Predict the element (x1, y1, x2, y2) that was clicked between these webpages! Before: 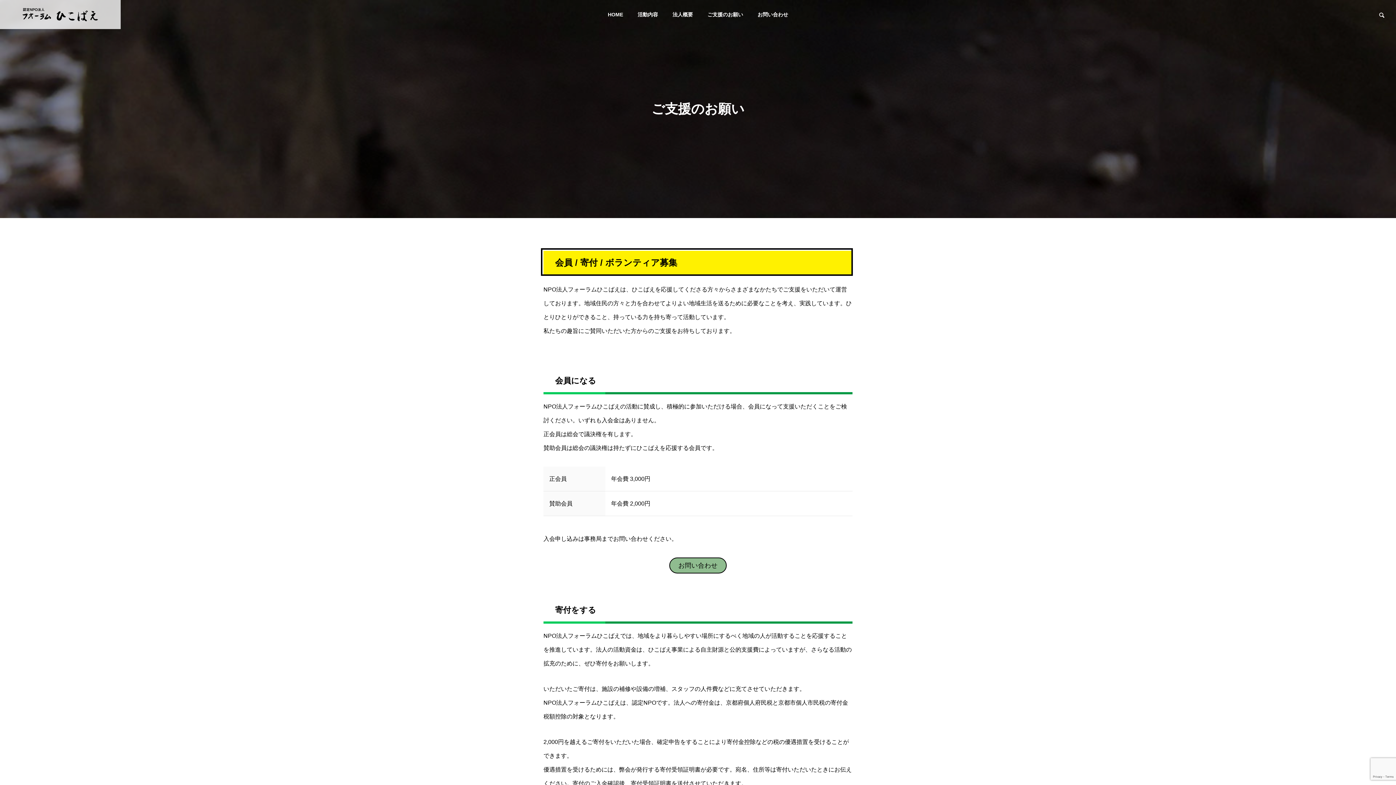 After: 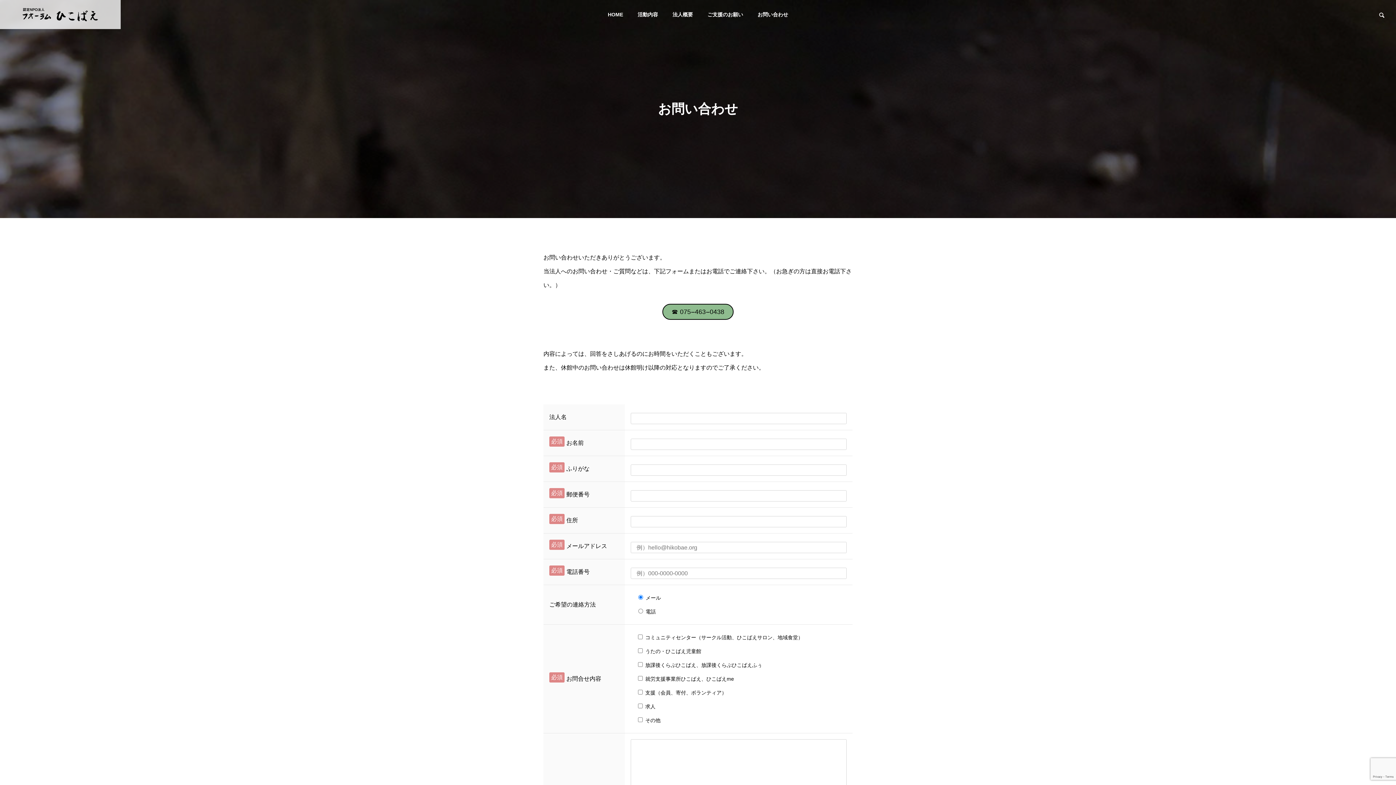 Action: bbox: (669, 557, 727, 573) label: お問い合わせ